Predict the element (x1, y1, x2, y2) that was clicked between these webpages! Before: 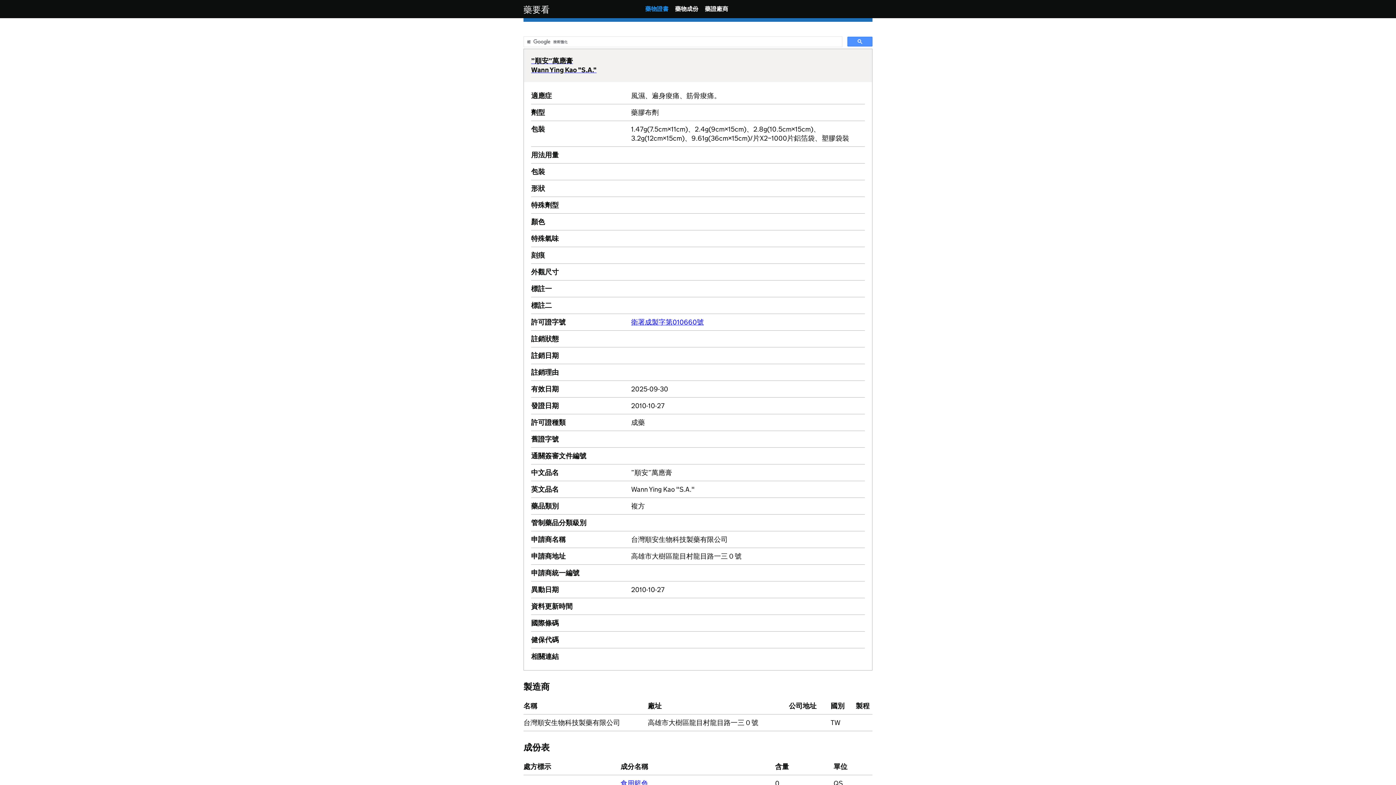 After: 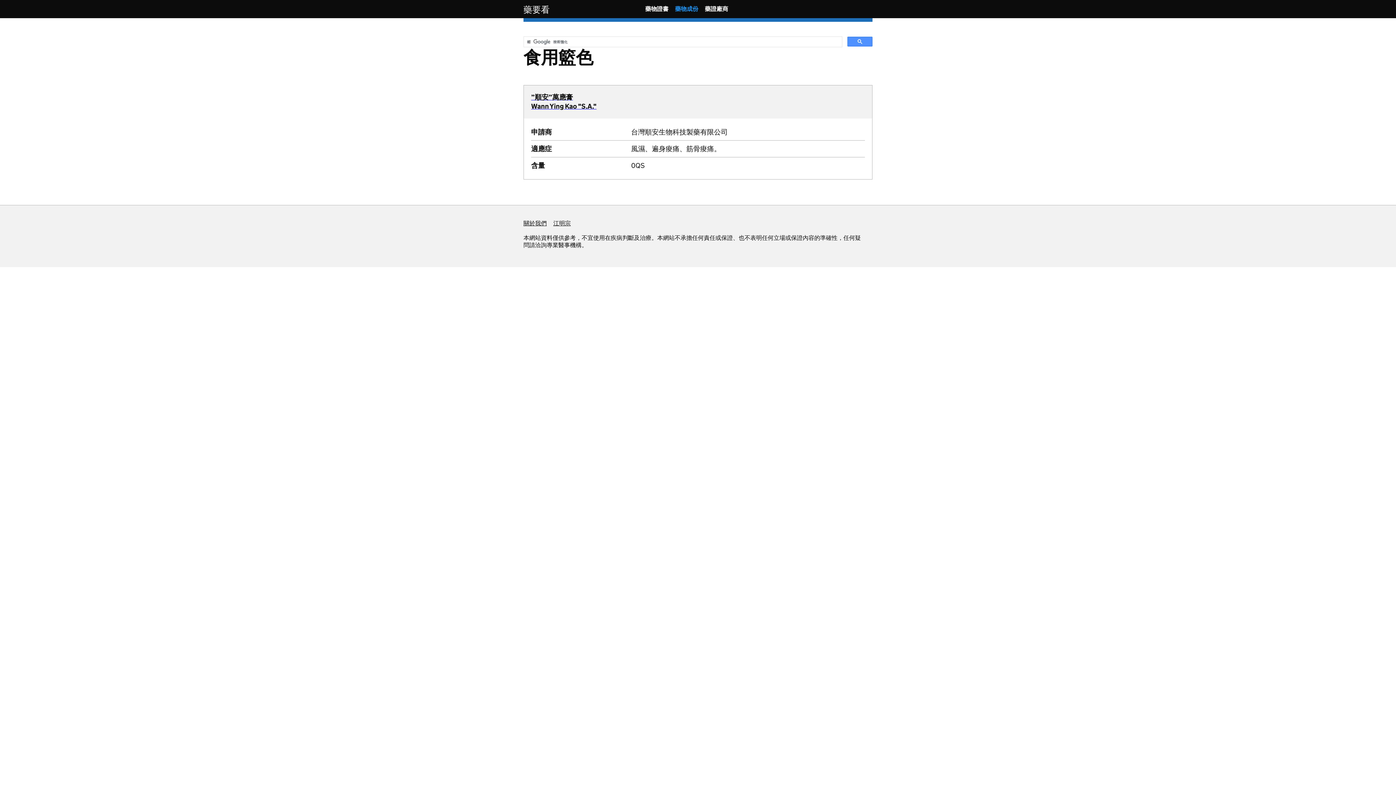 Action: bbox: (620, 779, 648, 788) label: 食用籃色